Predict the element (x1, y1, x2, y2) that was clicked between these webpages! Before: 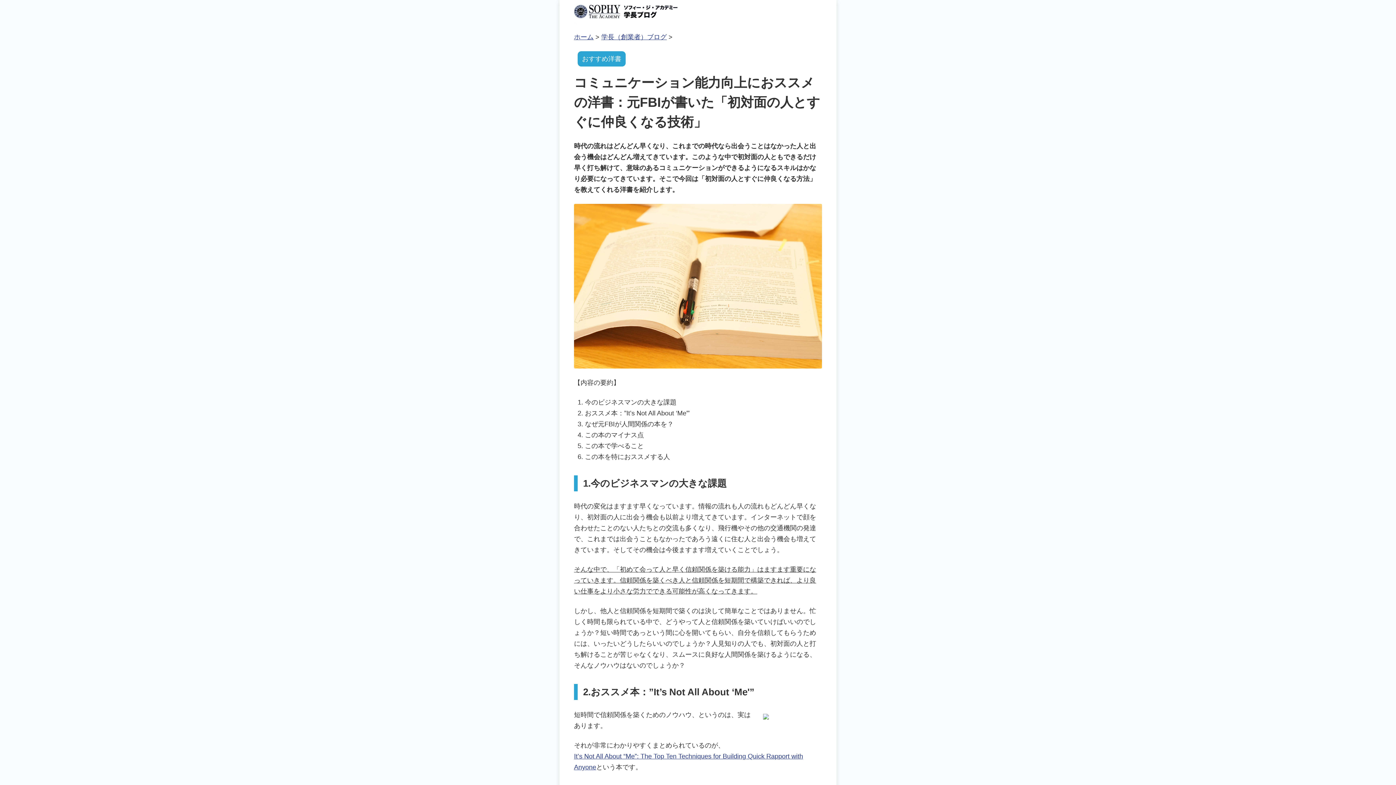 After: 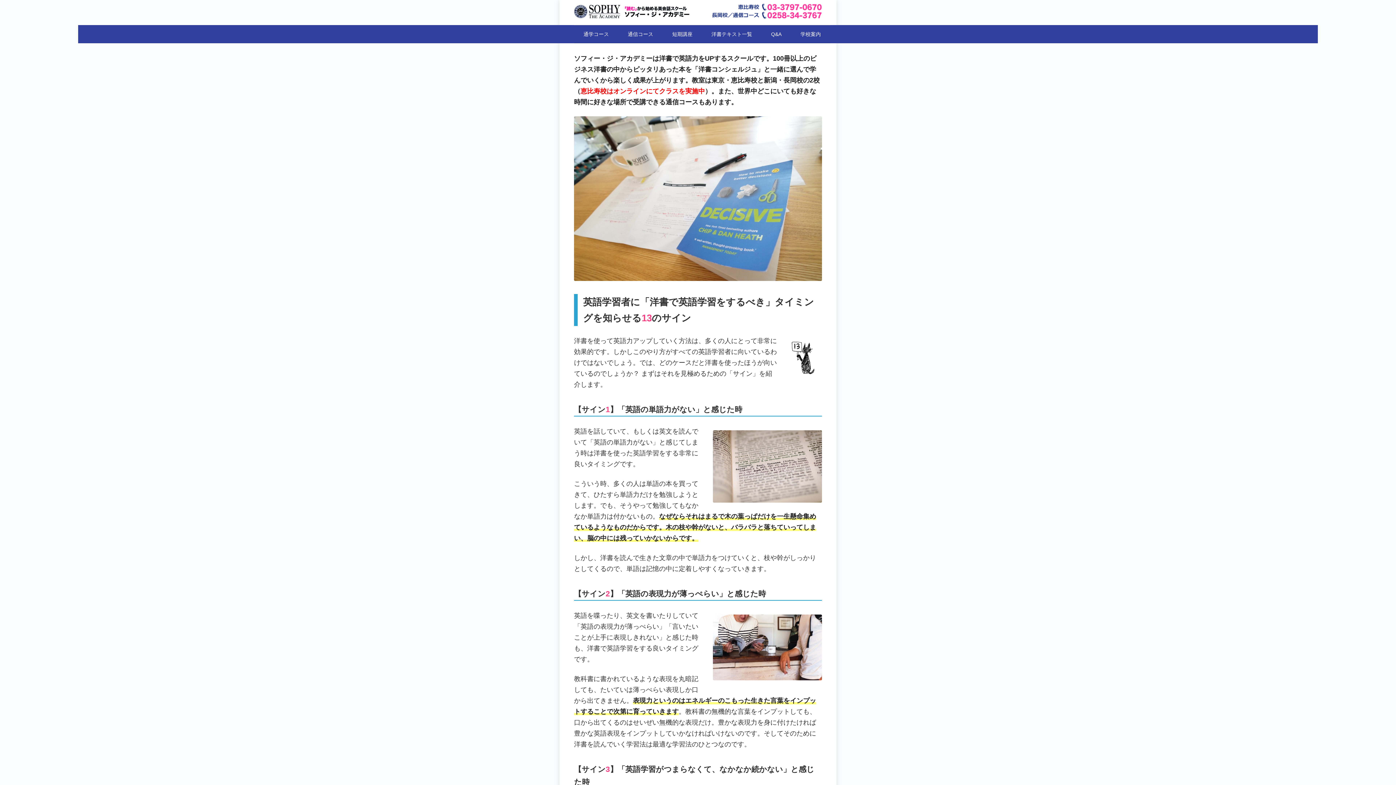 Action: label: ホーム bbox: (574, 33, 593, 40)